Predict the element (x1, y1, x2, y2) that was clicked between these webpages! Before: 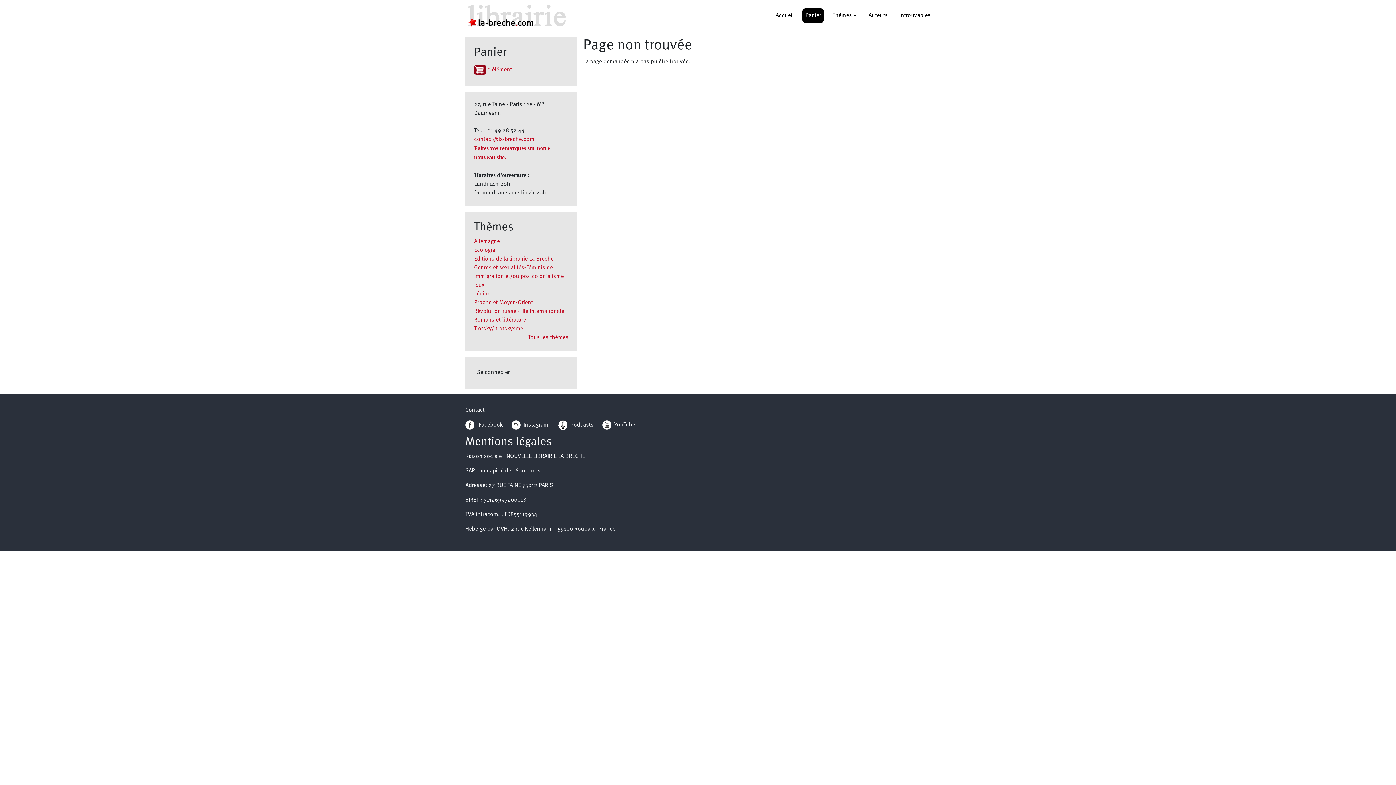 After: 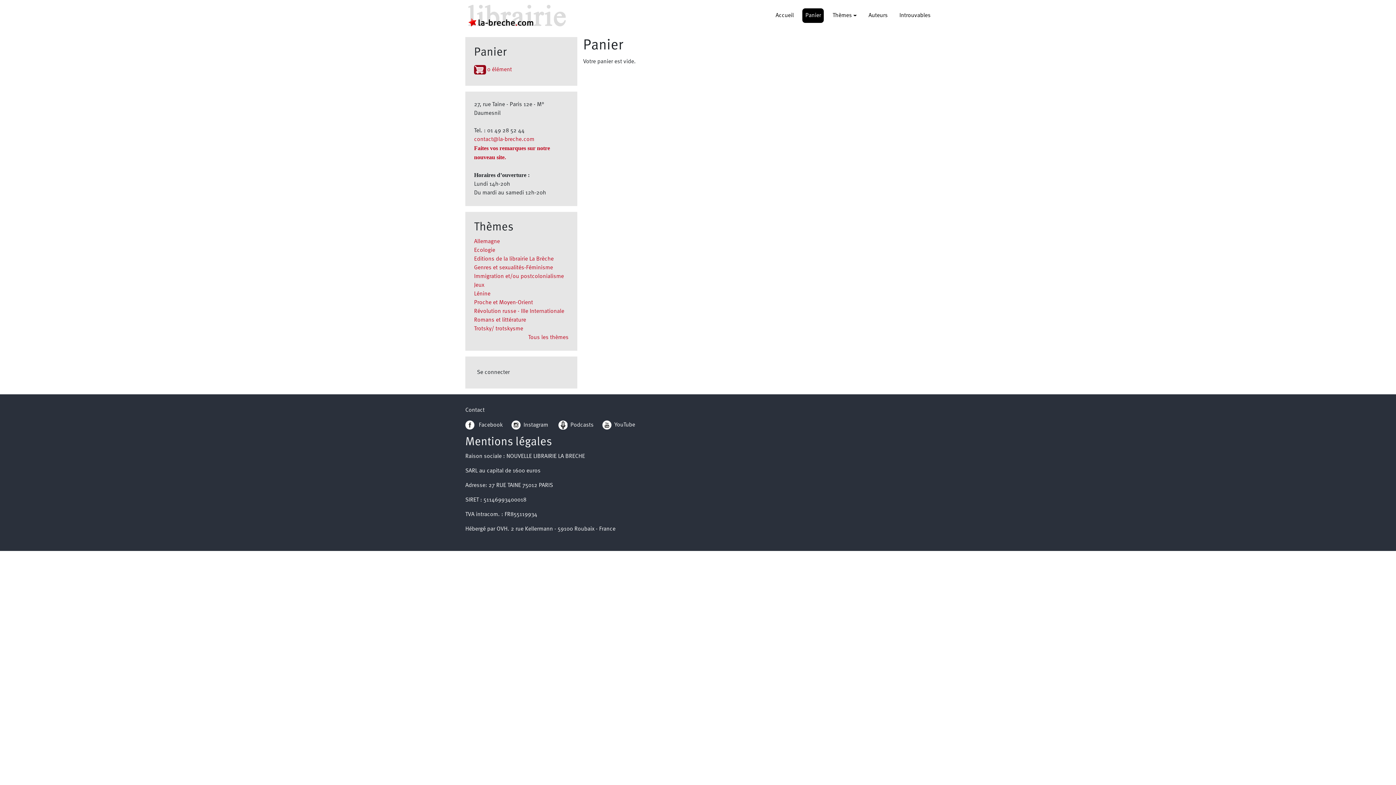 Action: bbox: (802, 8, 824, 22) label: Panier